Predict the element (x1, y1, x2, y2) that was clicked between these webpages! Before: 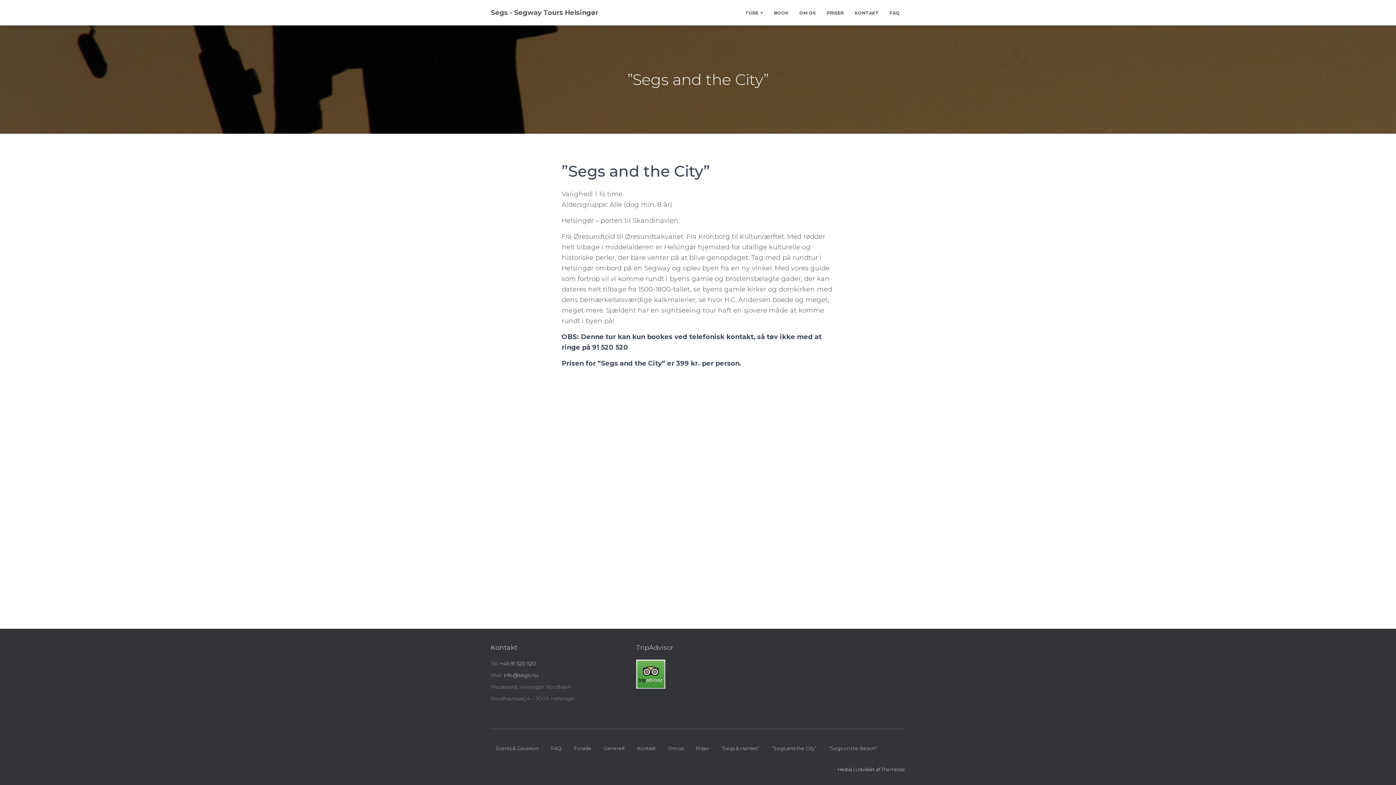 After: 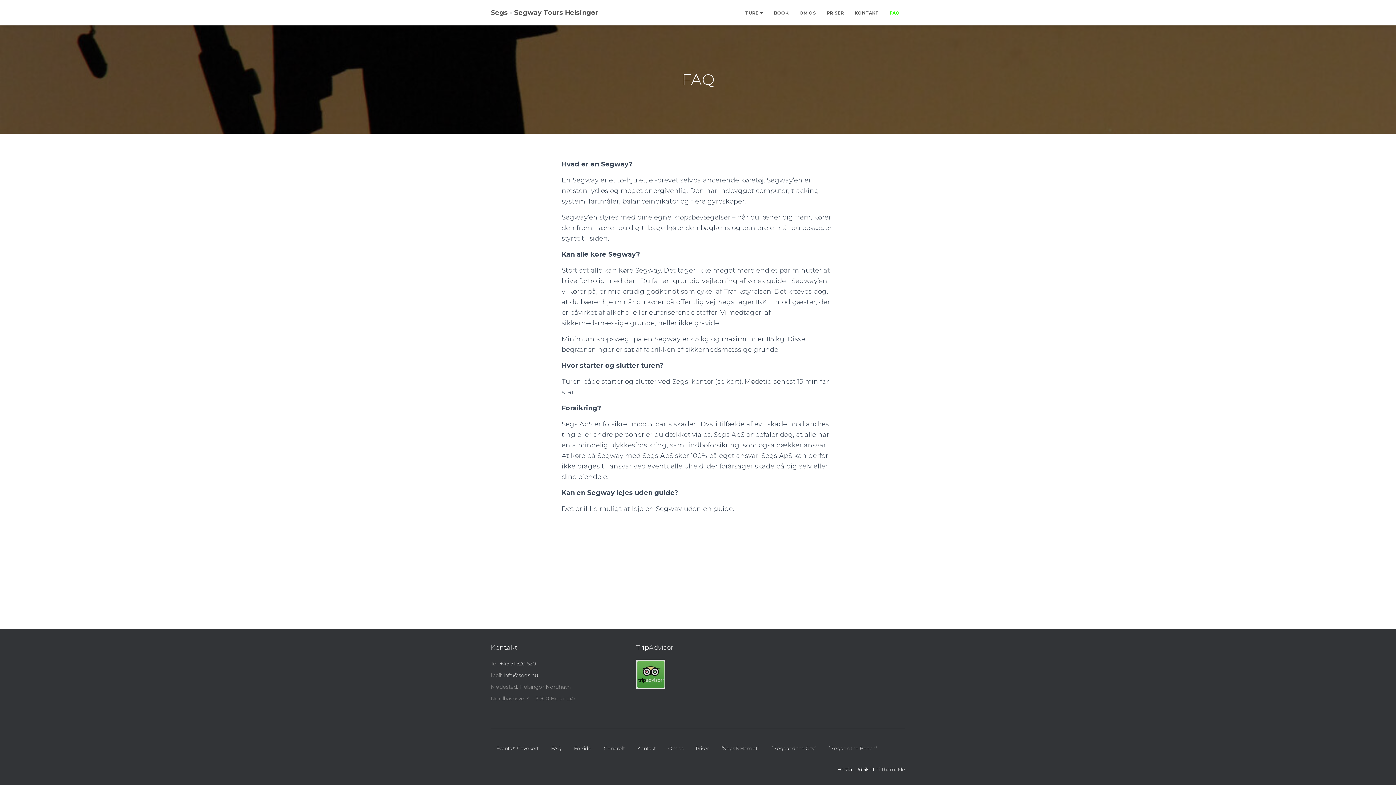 Action: label: FAQ bbox: (545, 736, 567, 760)